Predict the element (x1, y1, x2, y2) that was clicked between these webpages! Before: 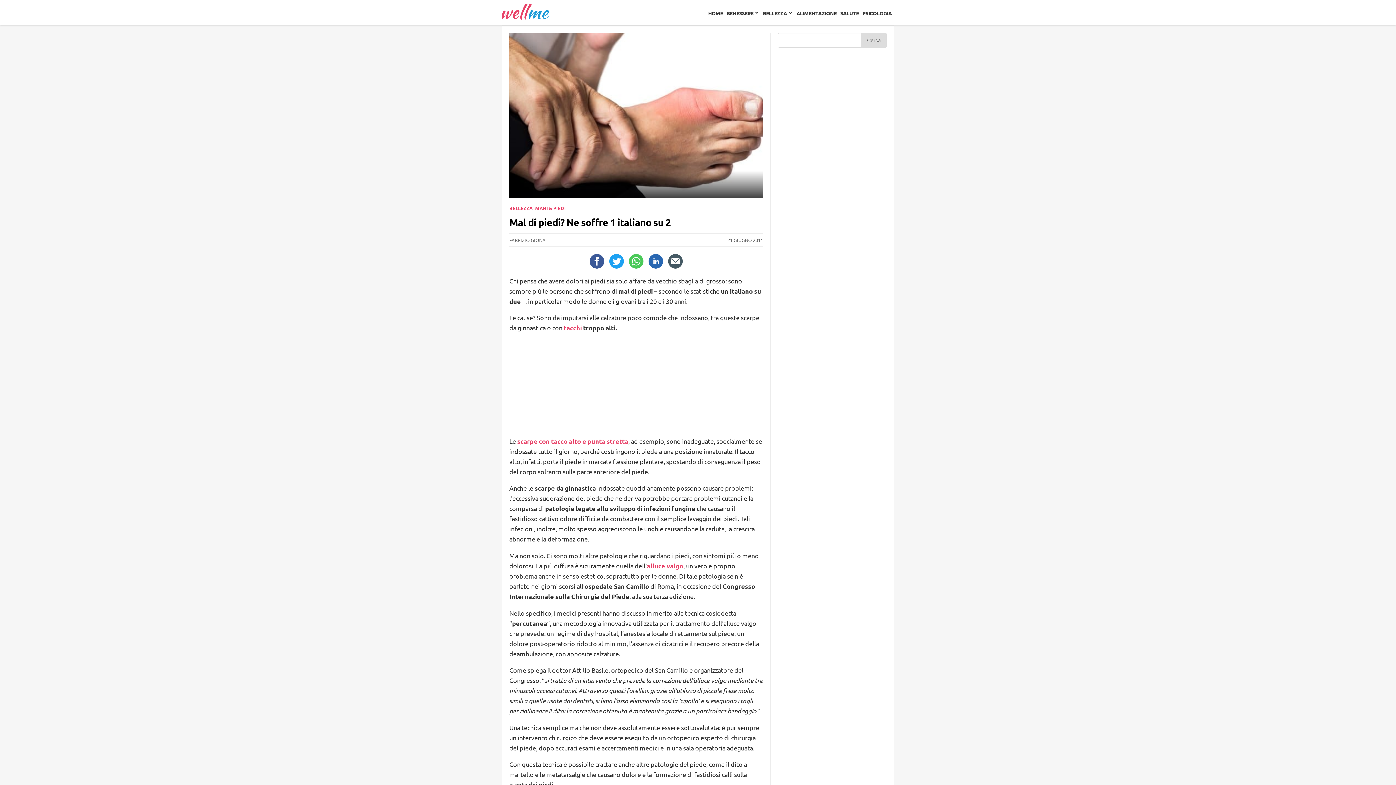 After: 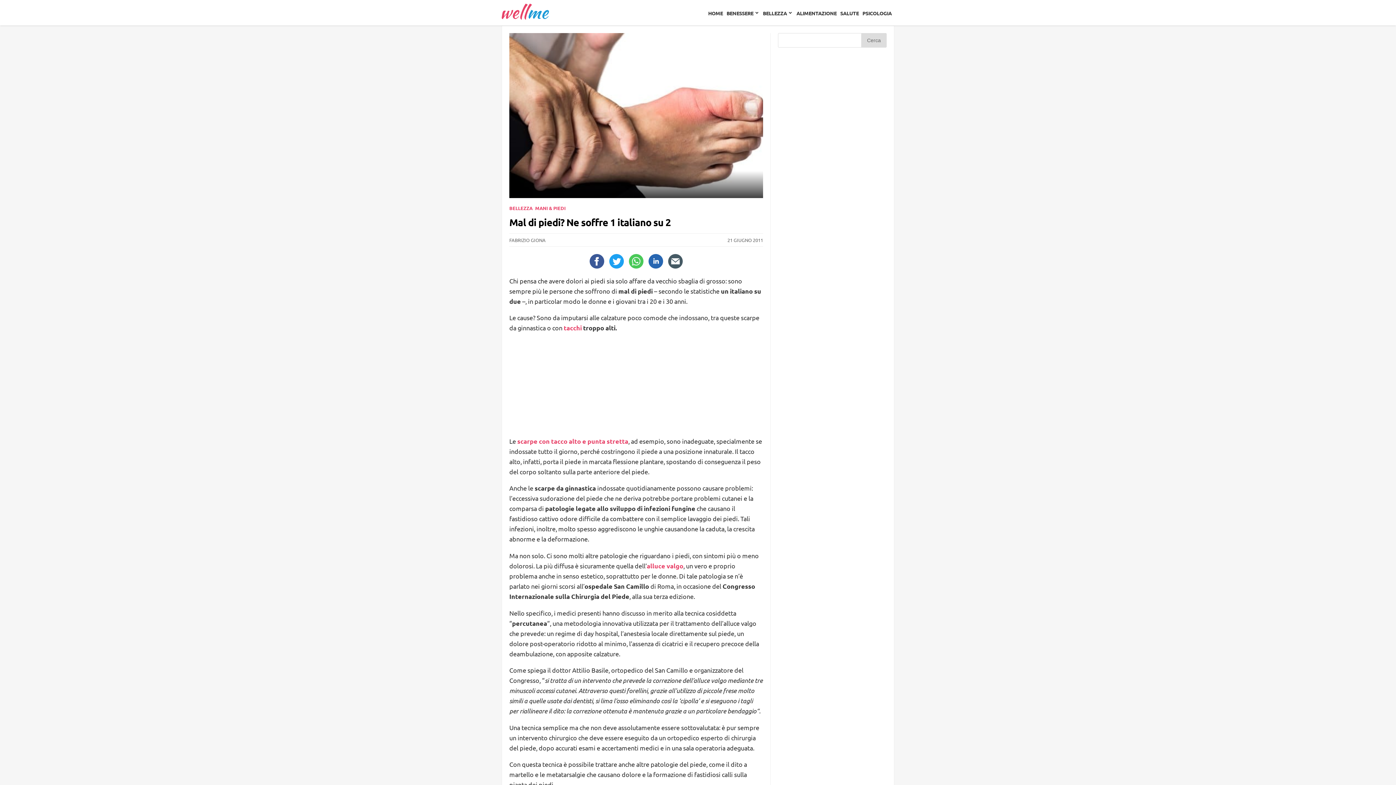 Action: bbox: (627, 254, 645, 268)